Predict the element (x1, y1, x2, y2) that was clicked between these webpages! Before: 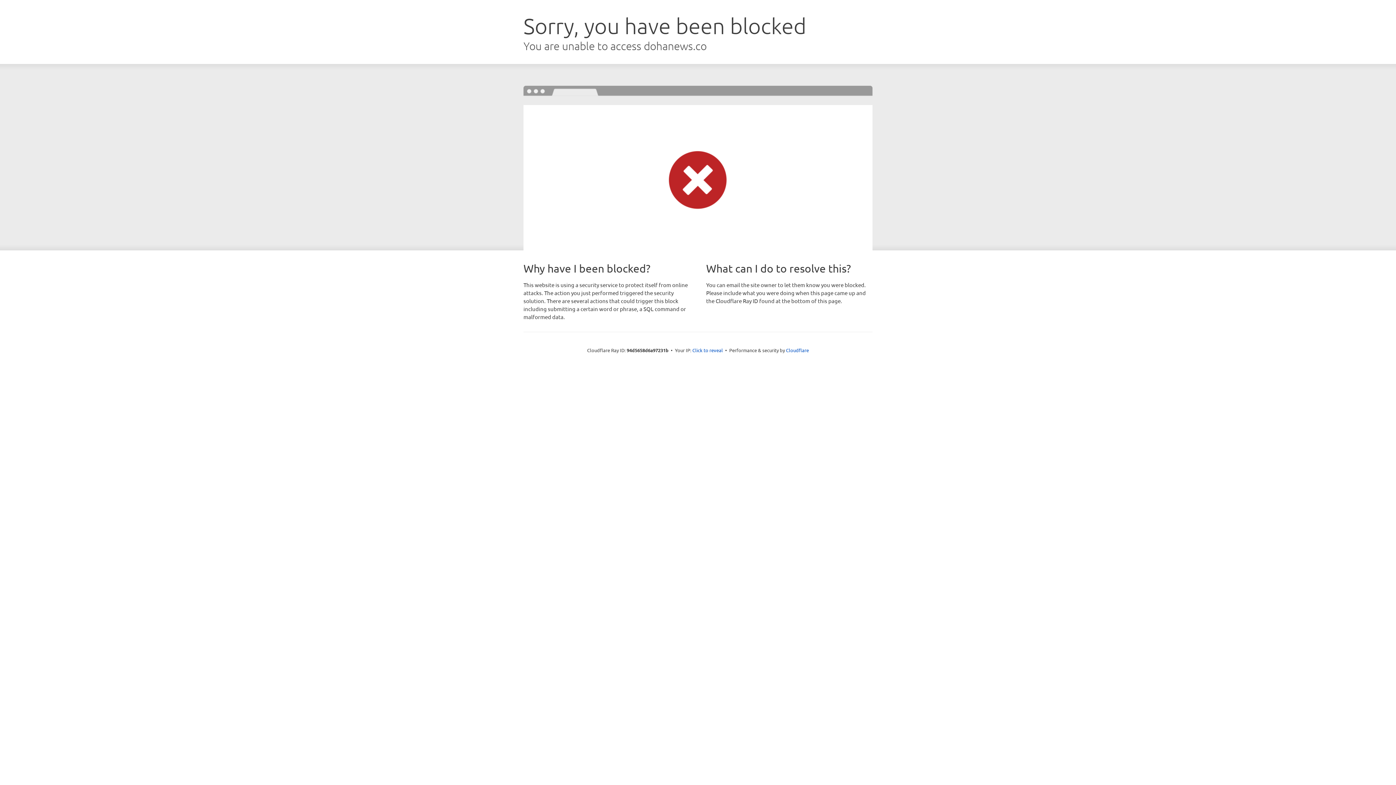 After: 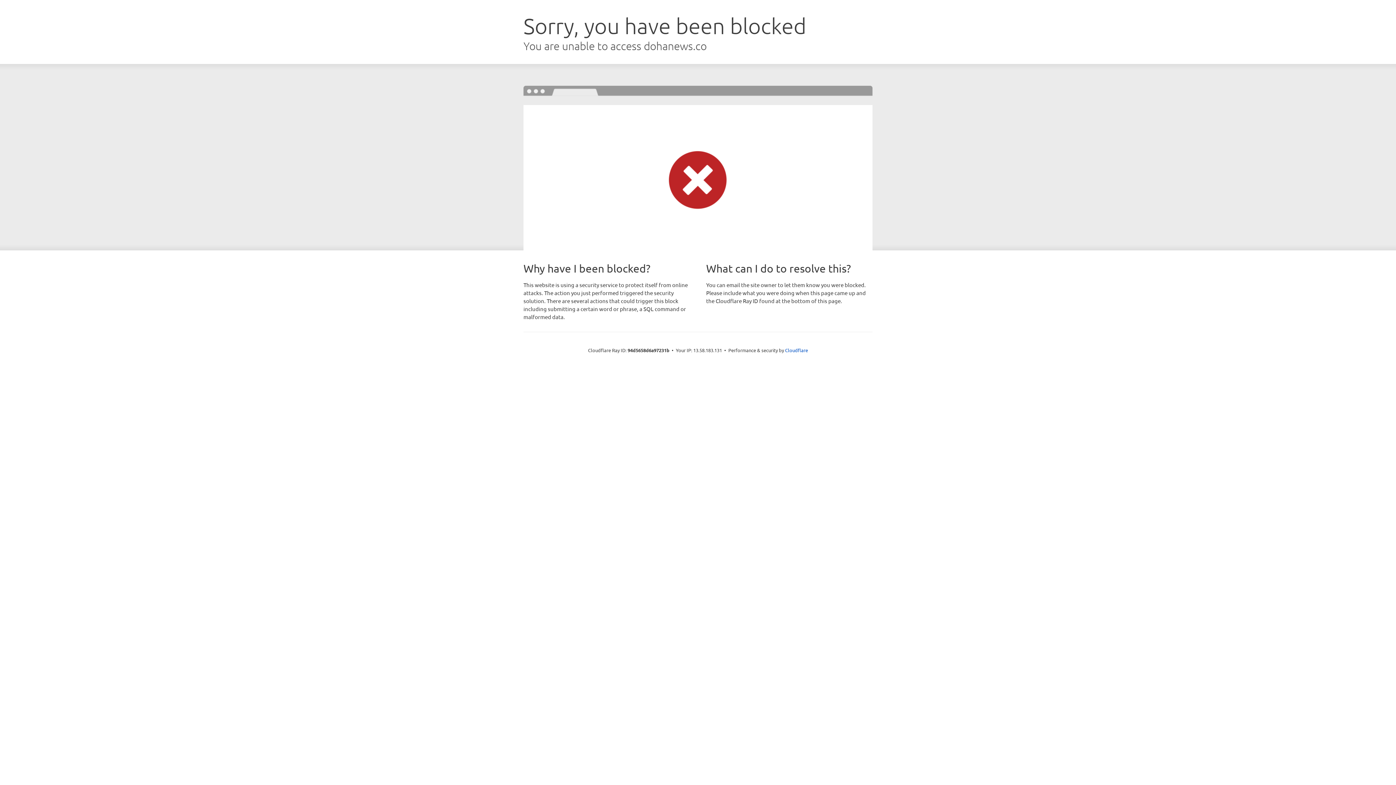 Action: label: Click to reveal bbox: (692, 346, 723, 353)